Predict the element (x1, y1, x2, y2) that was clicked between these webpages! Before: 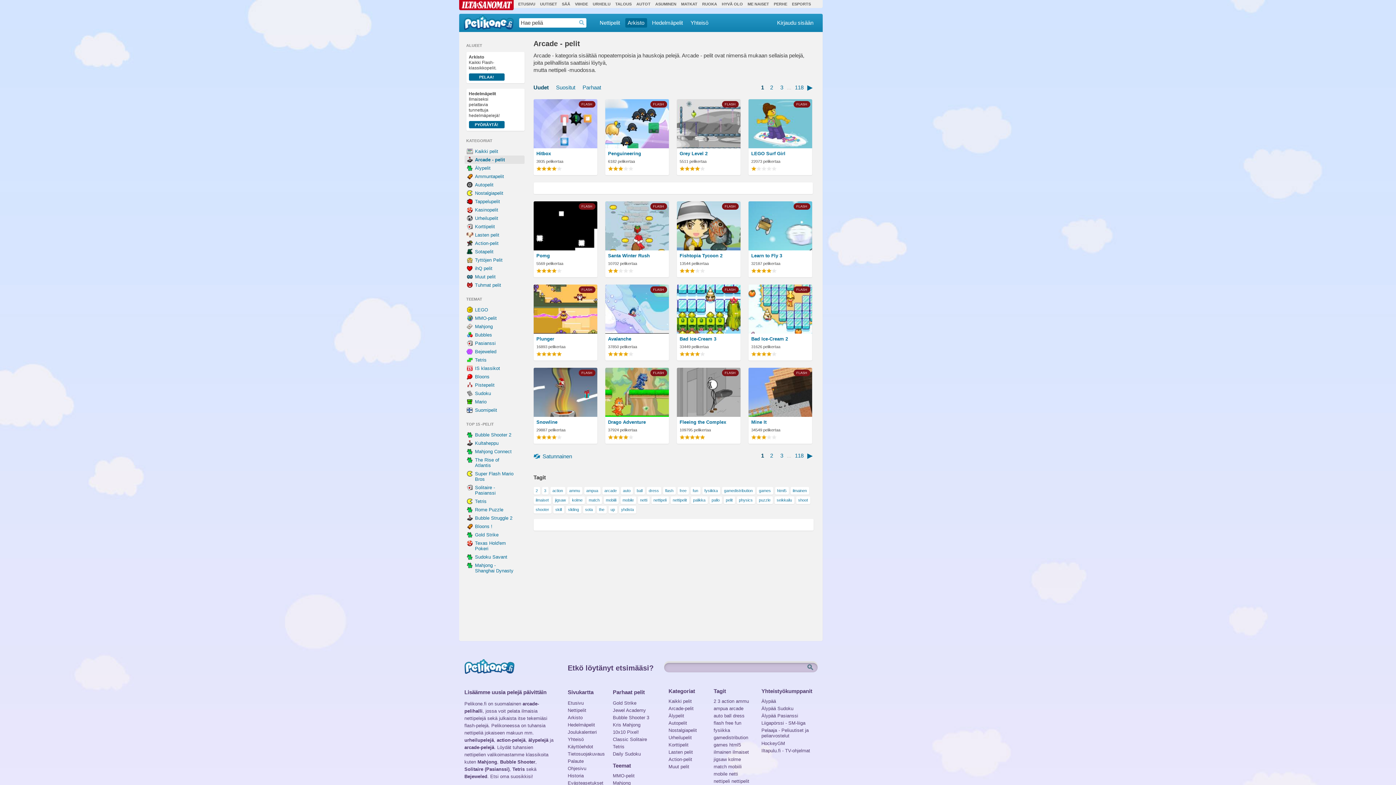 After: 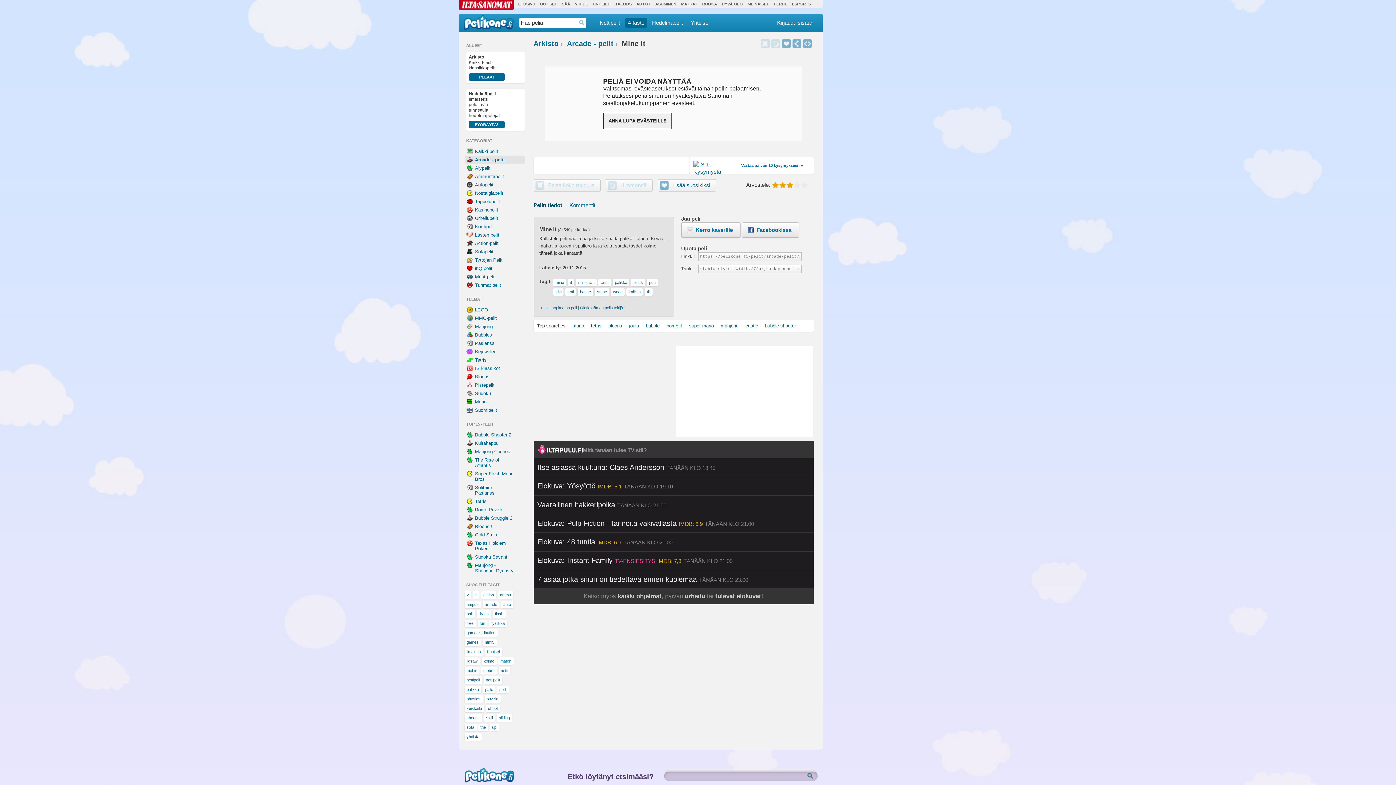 Action: label: Mine It bbox: (751, 418, 809, 426)